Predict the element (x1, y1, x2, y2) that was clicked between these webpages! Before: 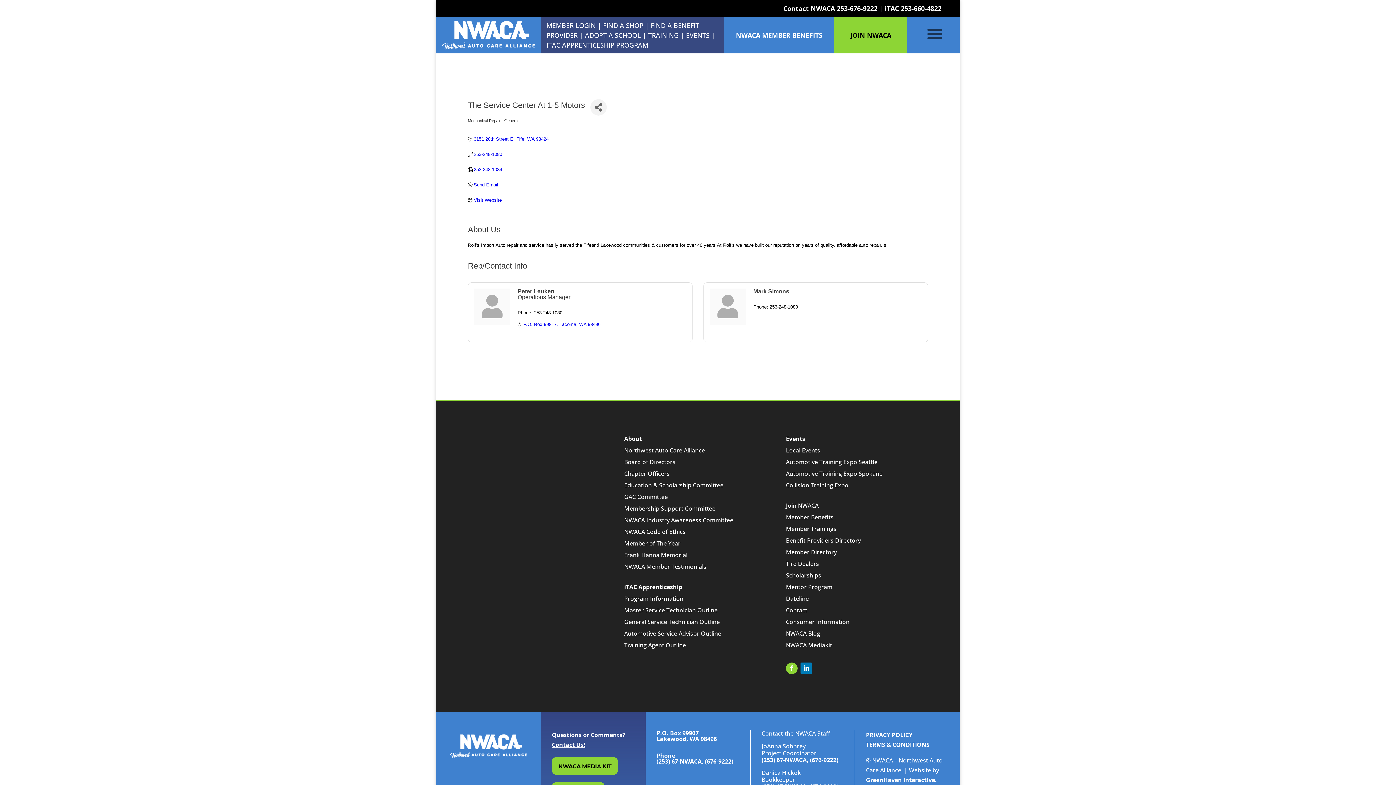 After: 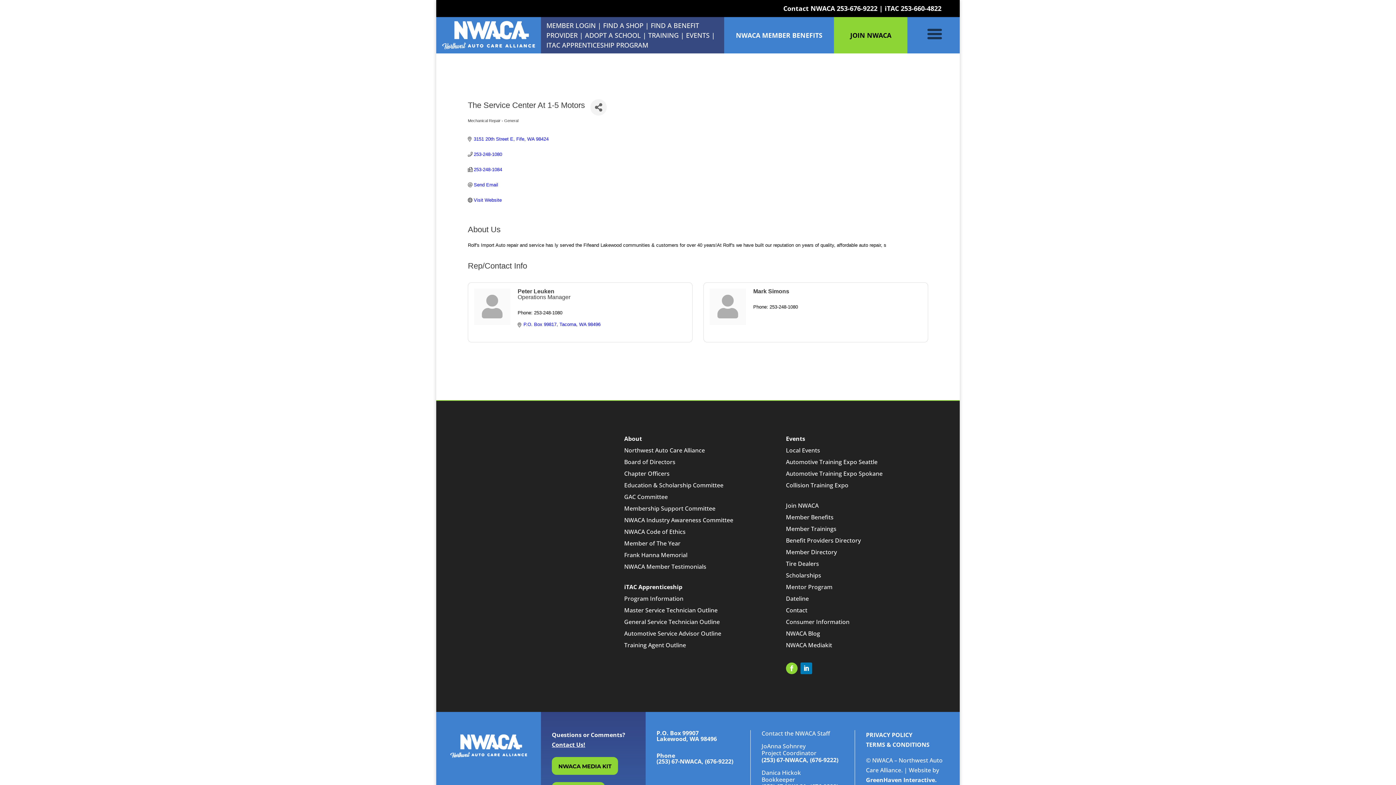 Action: label: NWACA Member Testimonials bbox: (624, 562, 706, 570)